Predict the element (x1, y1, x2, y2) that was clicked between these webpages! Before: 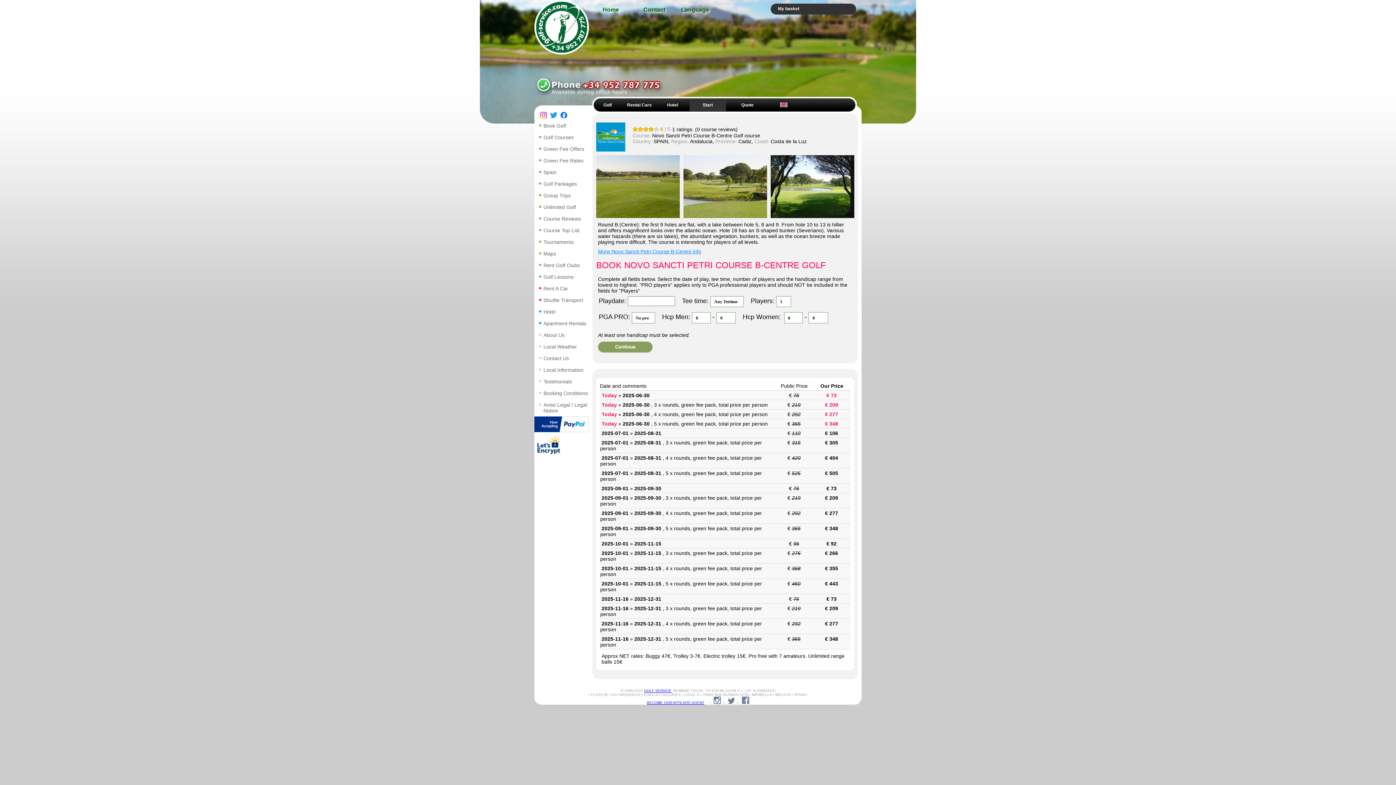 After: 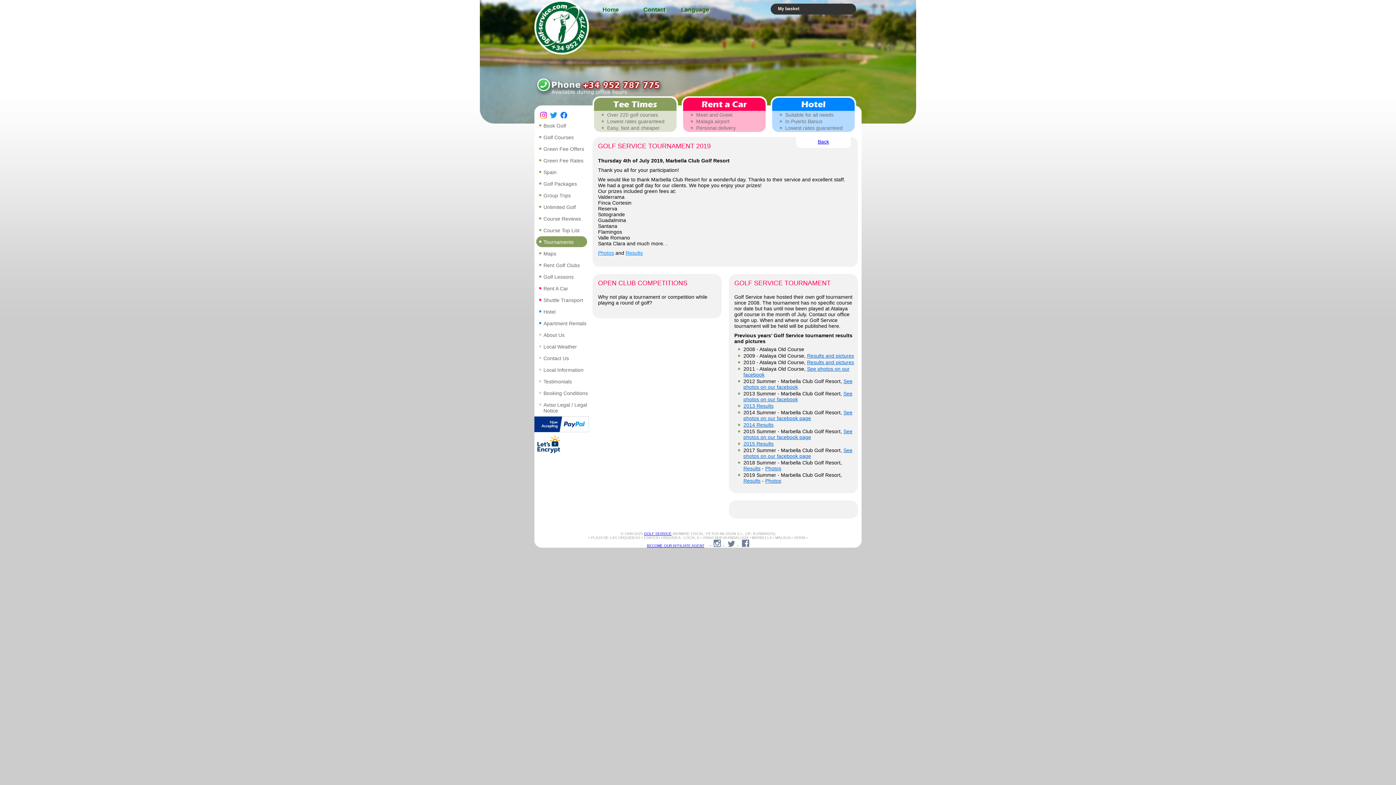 Action: label: Tournaments bbox: (534, 236, 589, 248)